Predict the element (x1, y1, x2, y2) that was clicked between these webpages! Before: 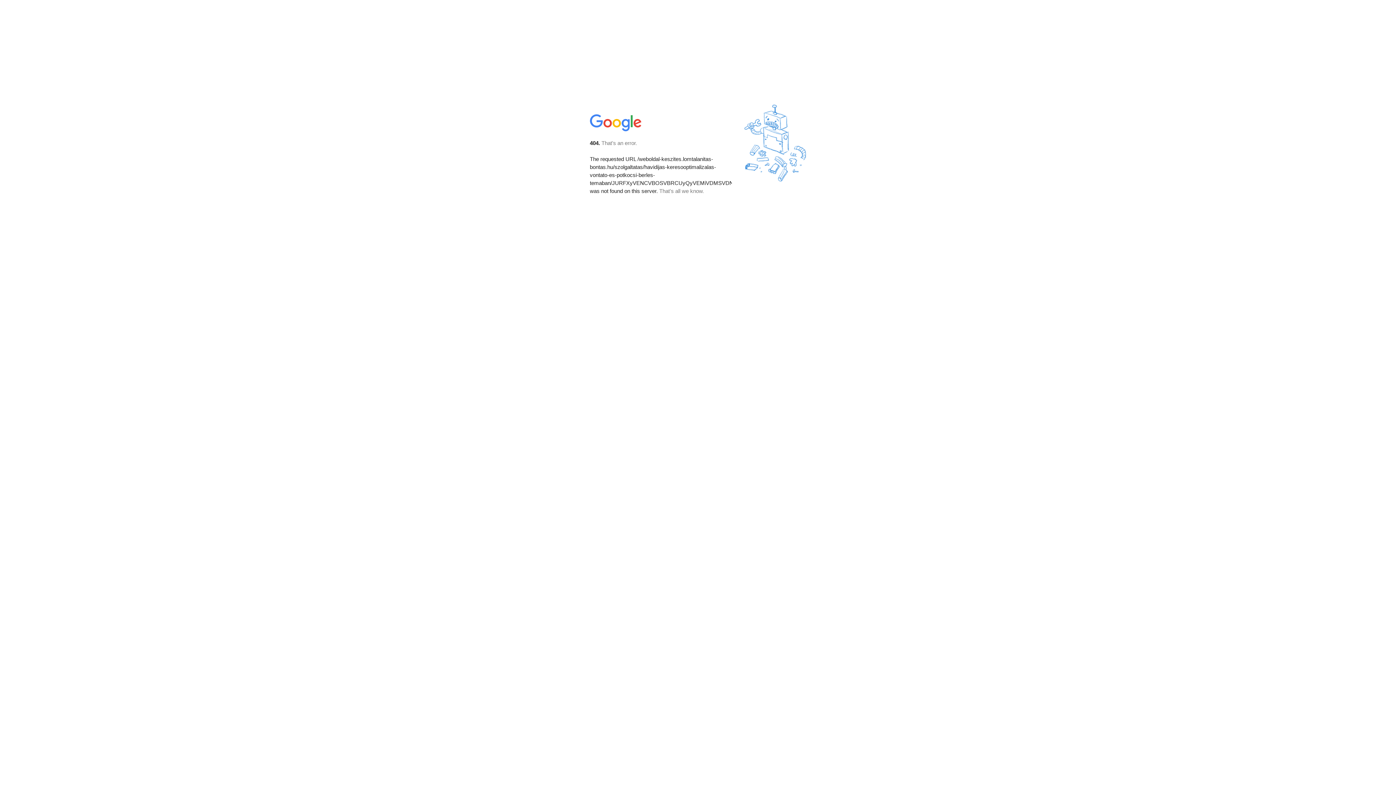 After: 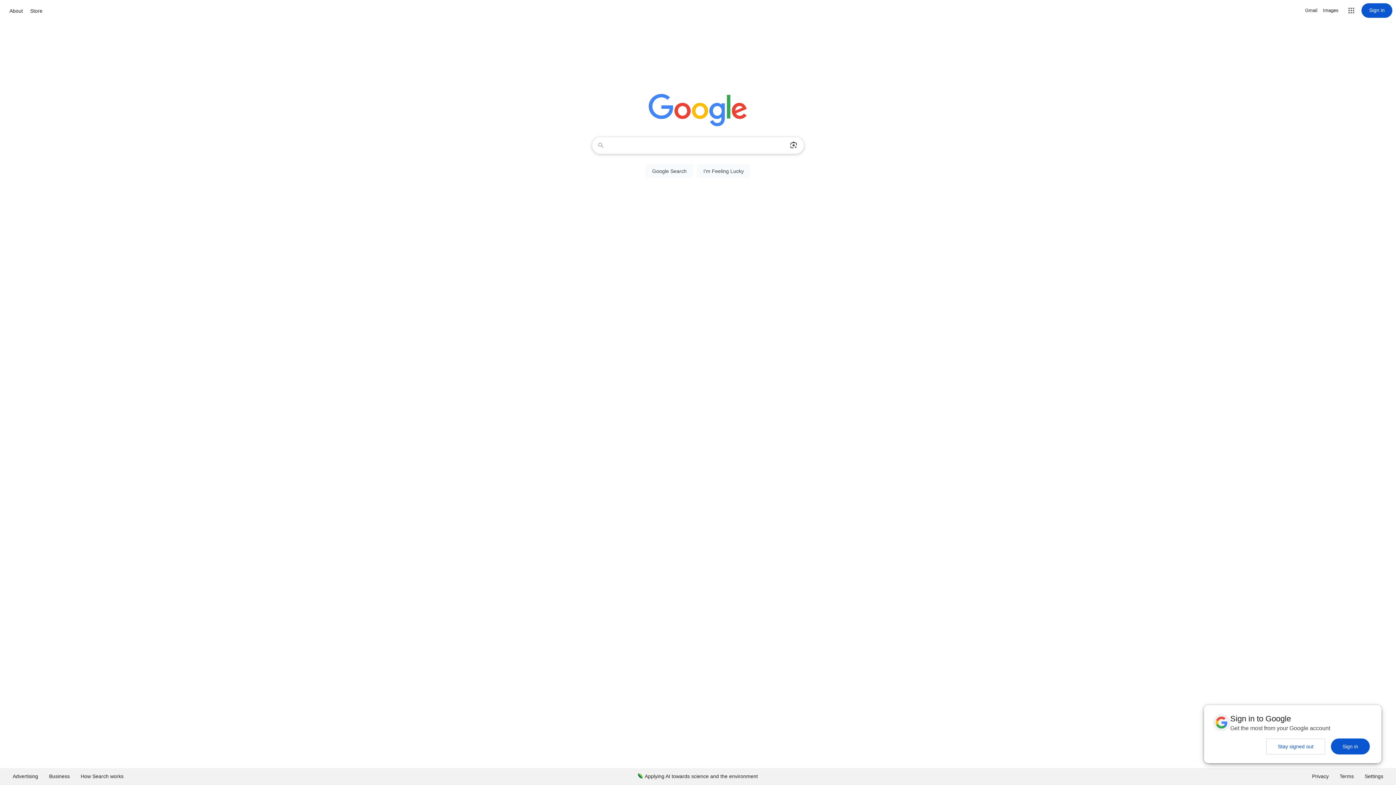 Action: bbox: (590, 127, 642, 134)